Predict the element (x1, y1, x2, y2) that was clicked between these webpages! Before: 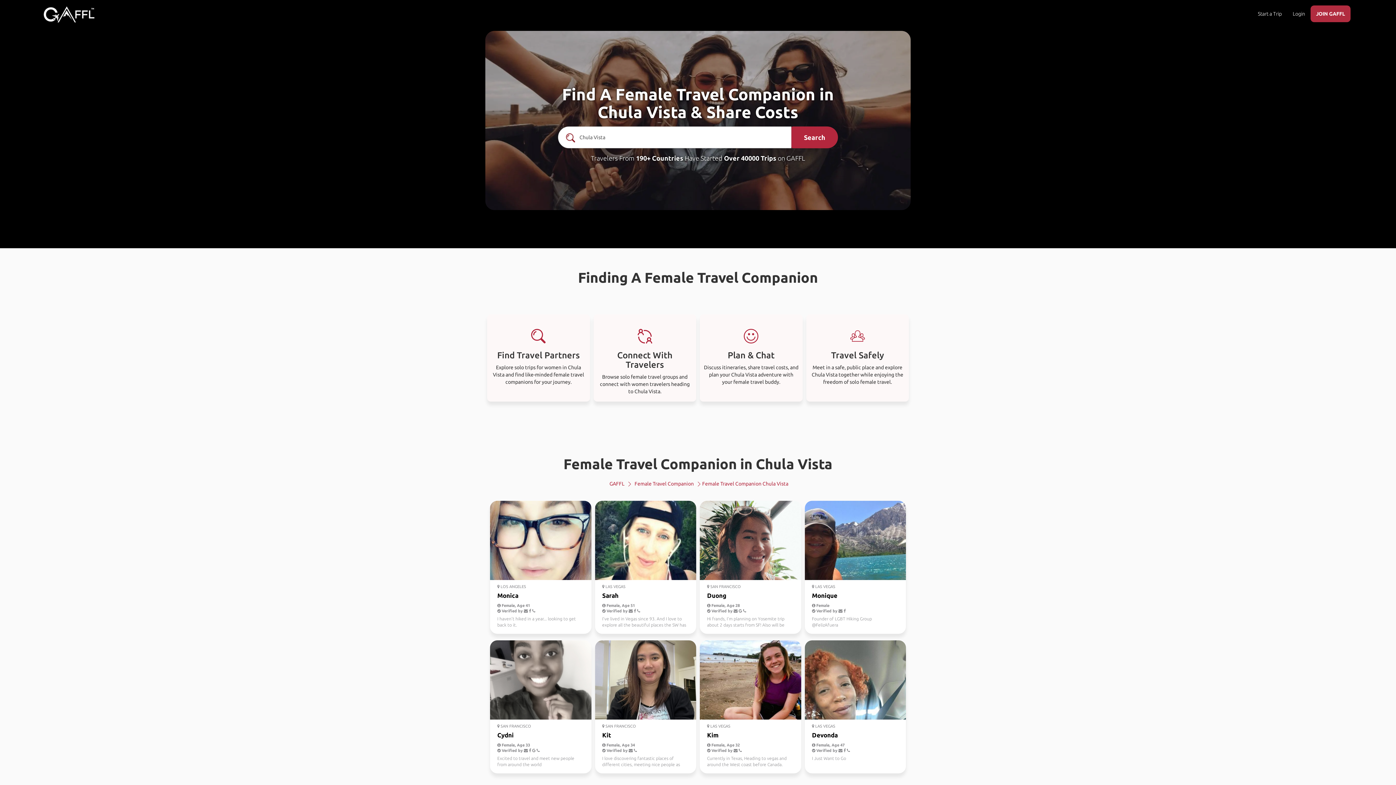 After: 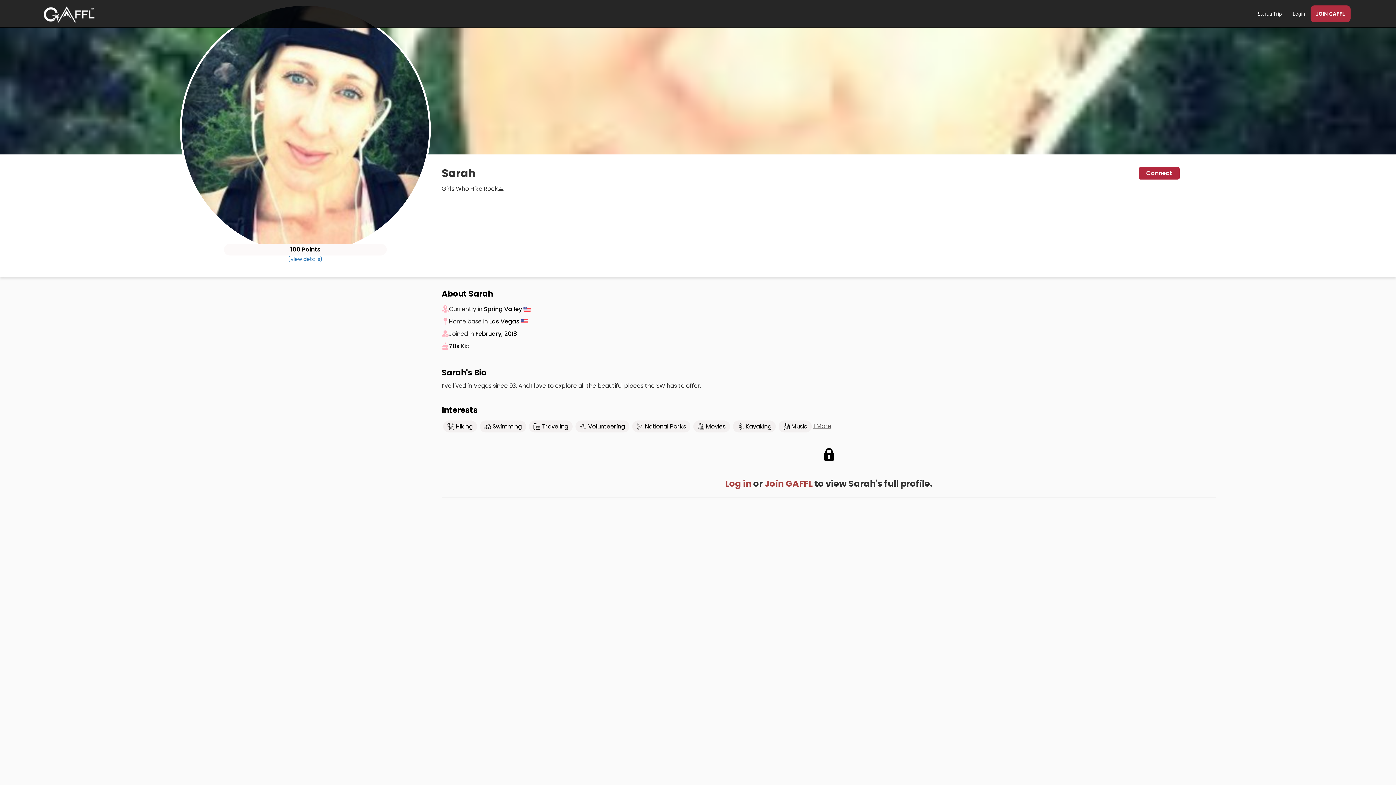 Action: label: Sarah bbox: (602, 592, 618, 599)